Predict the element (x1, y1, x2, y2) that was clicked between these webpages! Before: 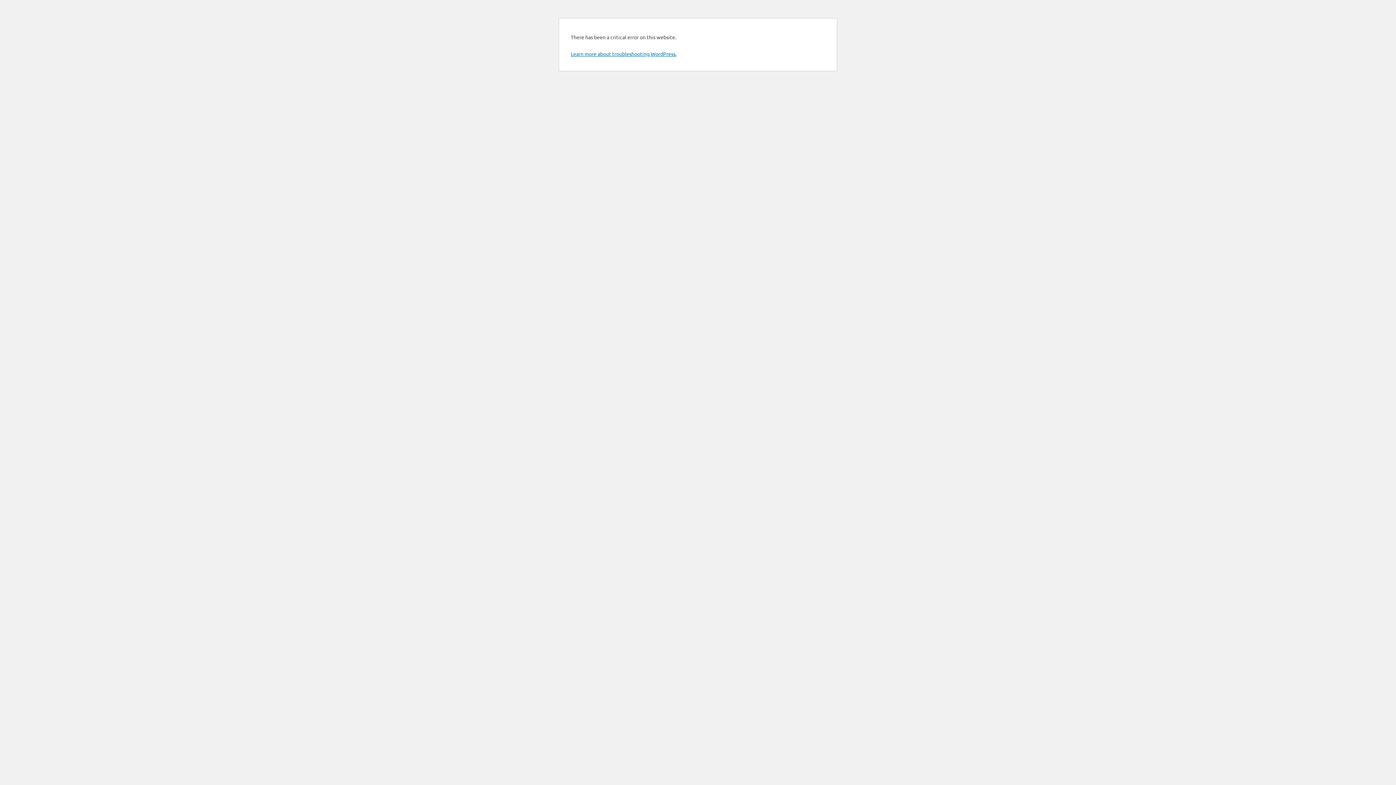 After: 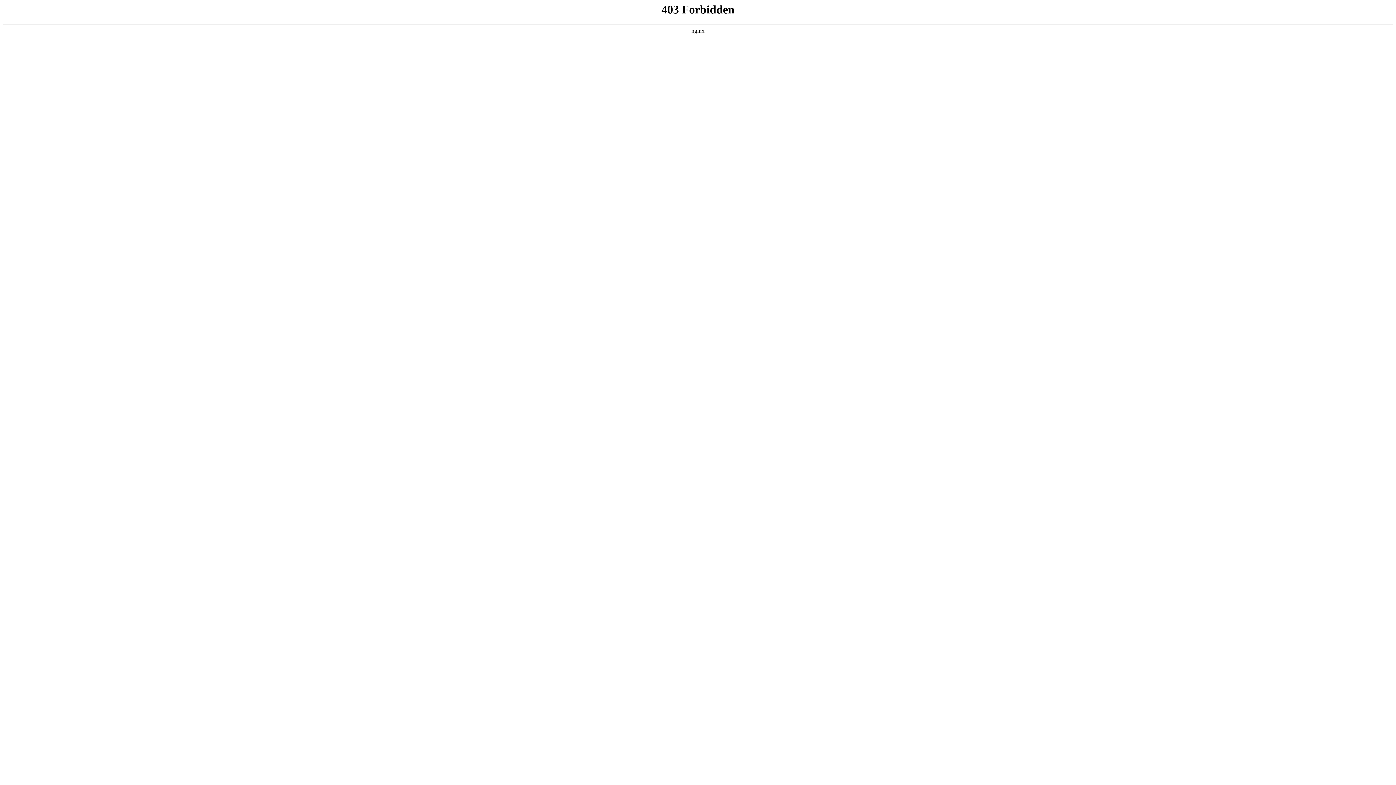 Action: bbox: (570, 50, 676, 57) label: Learn more about troubleshooting WordPress.